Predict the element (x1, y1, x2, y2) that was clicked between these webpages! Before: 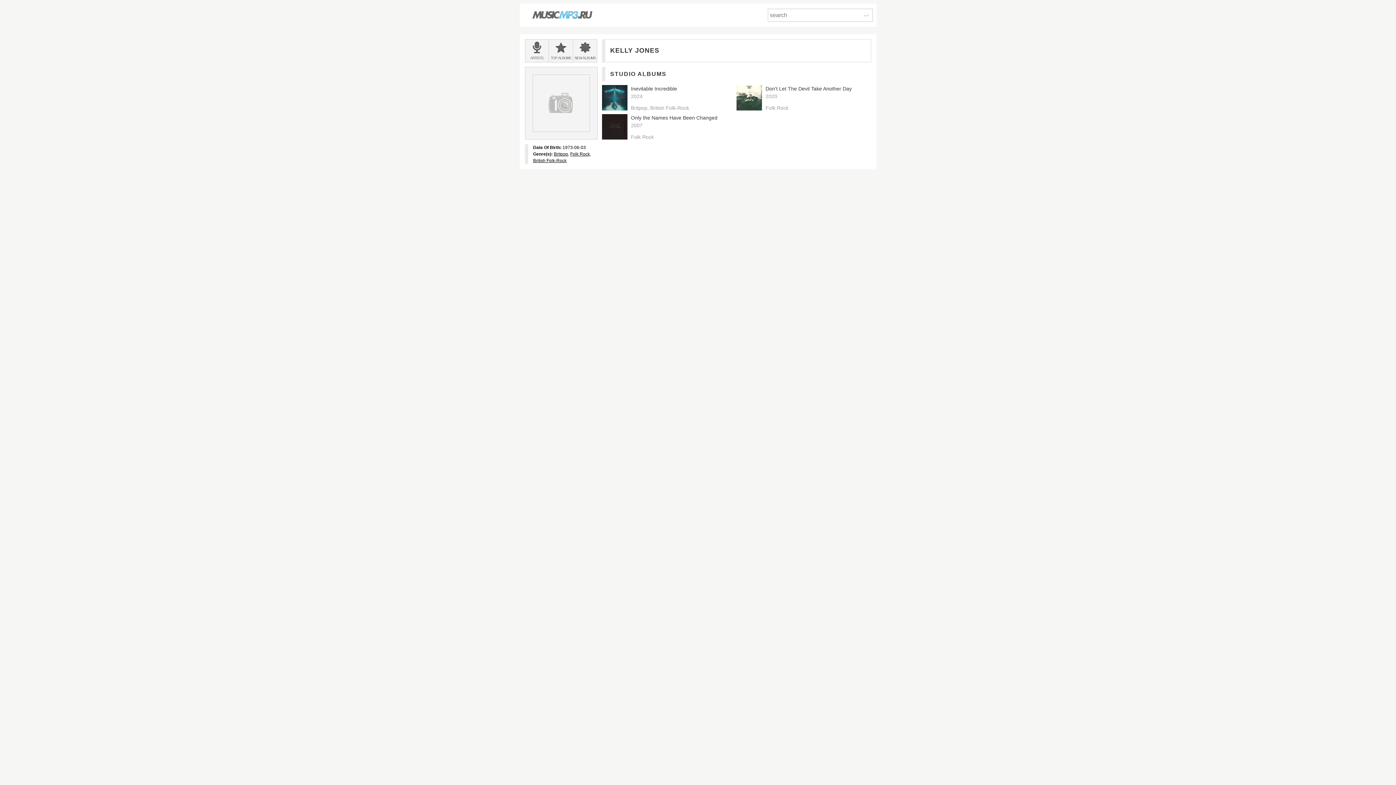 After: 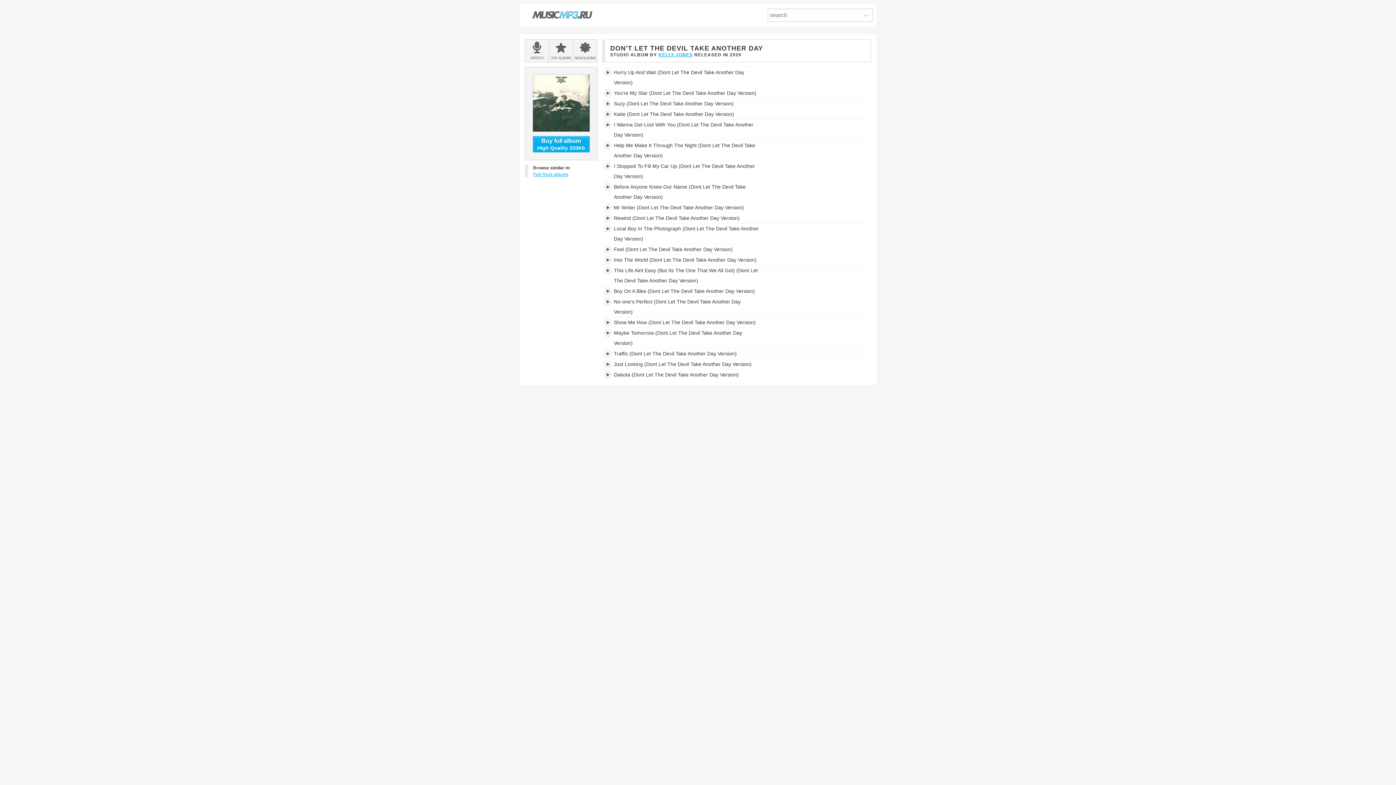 Action: bbox: (765, 85, 871, 92) label: Don't Let The Devil Take Another Day